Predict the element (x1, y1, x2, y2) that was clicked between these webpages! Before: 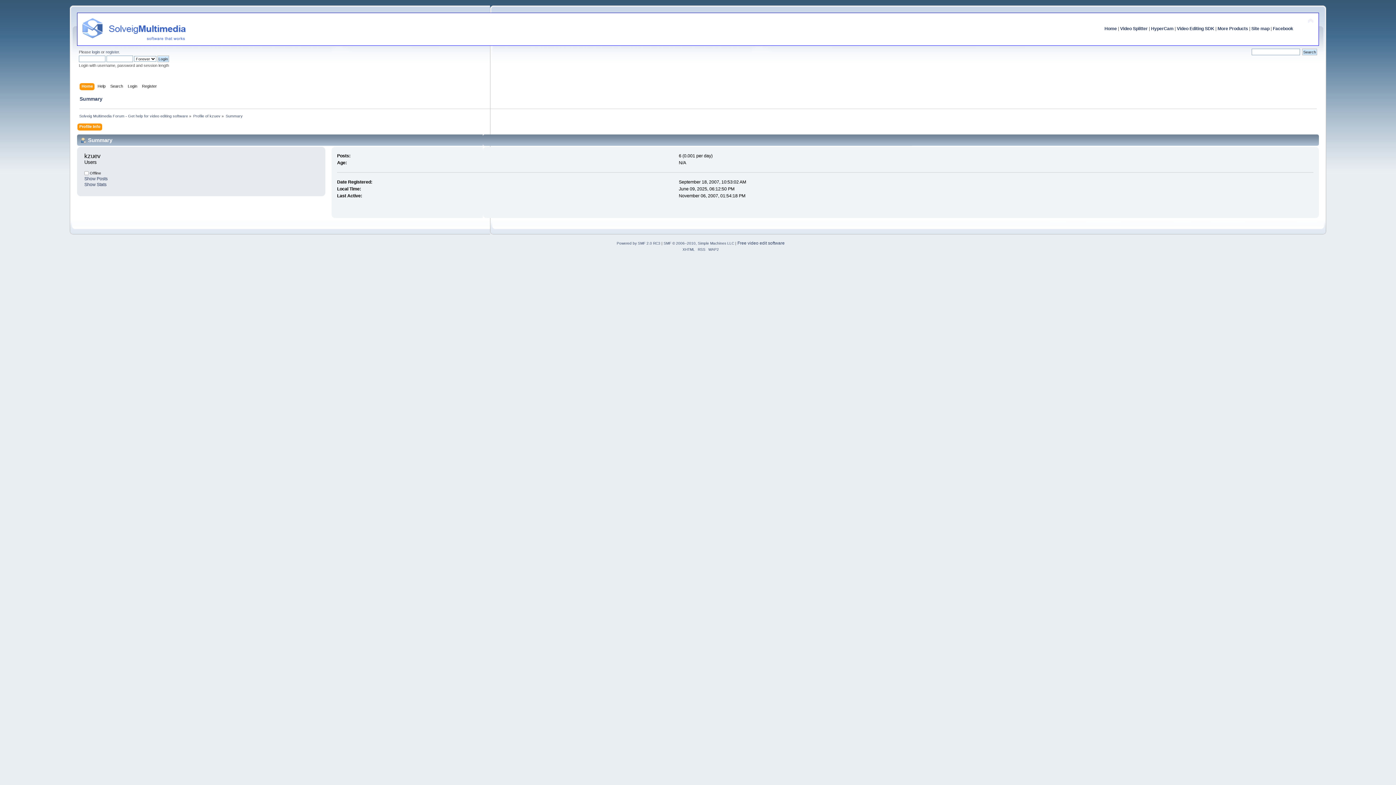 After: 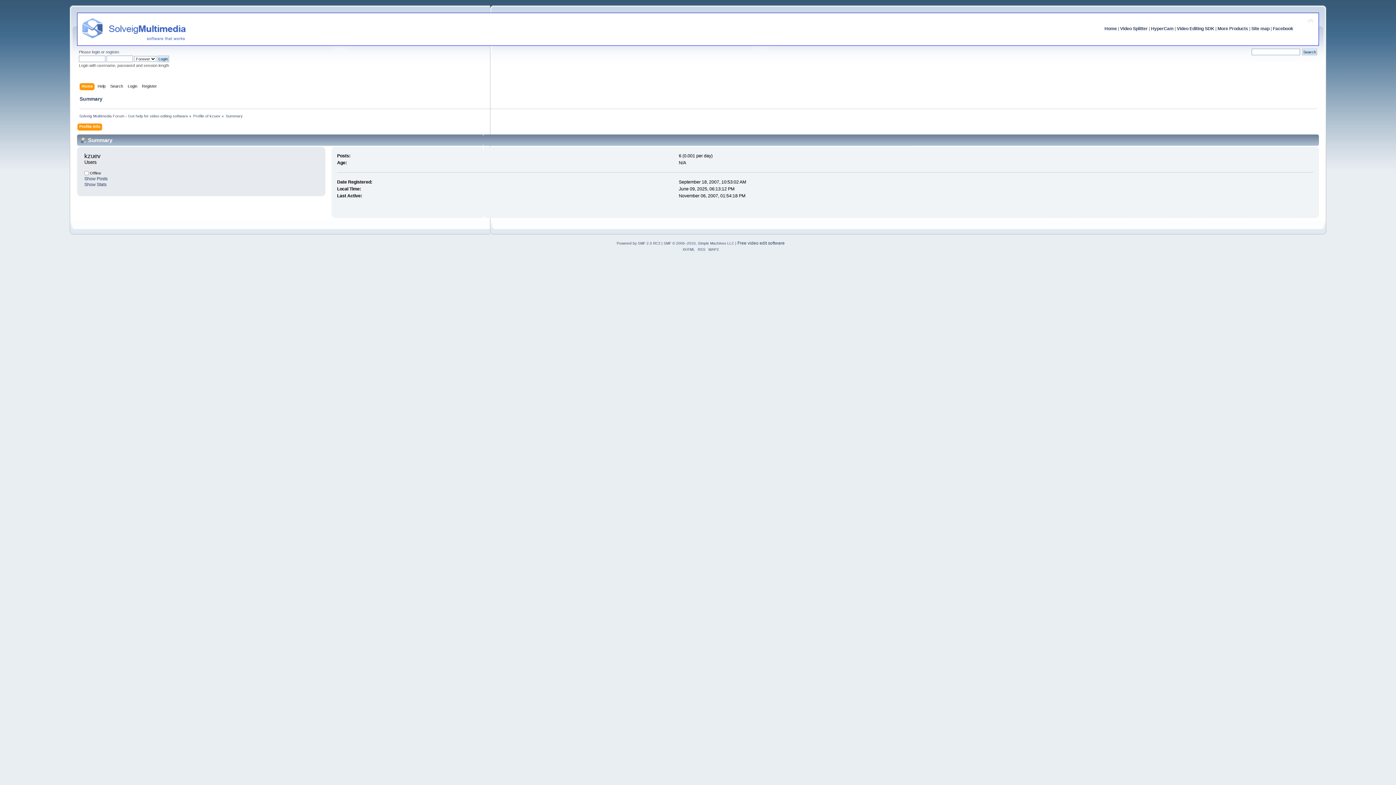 Action: bbox: (79, 123, 102, 131) label: Profile Info